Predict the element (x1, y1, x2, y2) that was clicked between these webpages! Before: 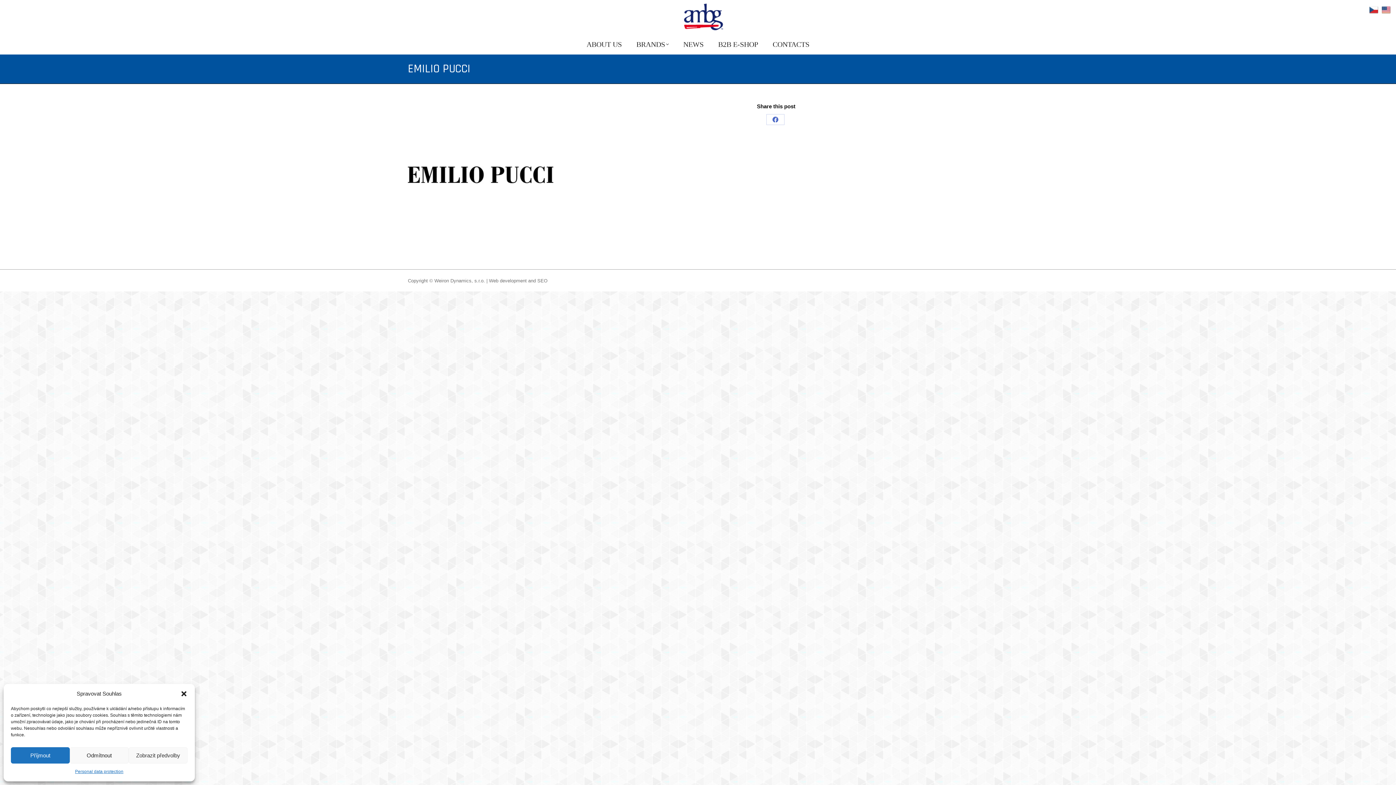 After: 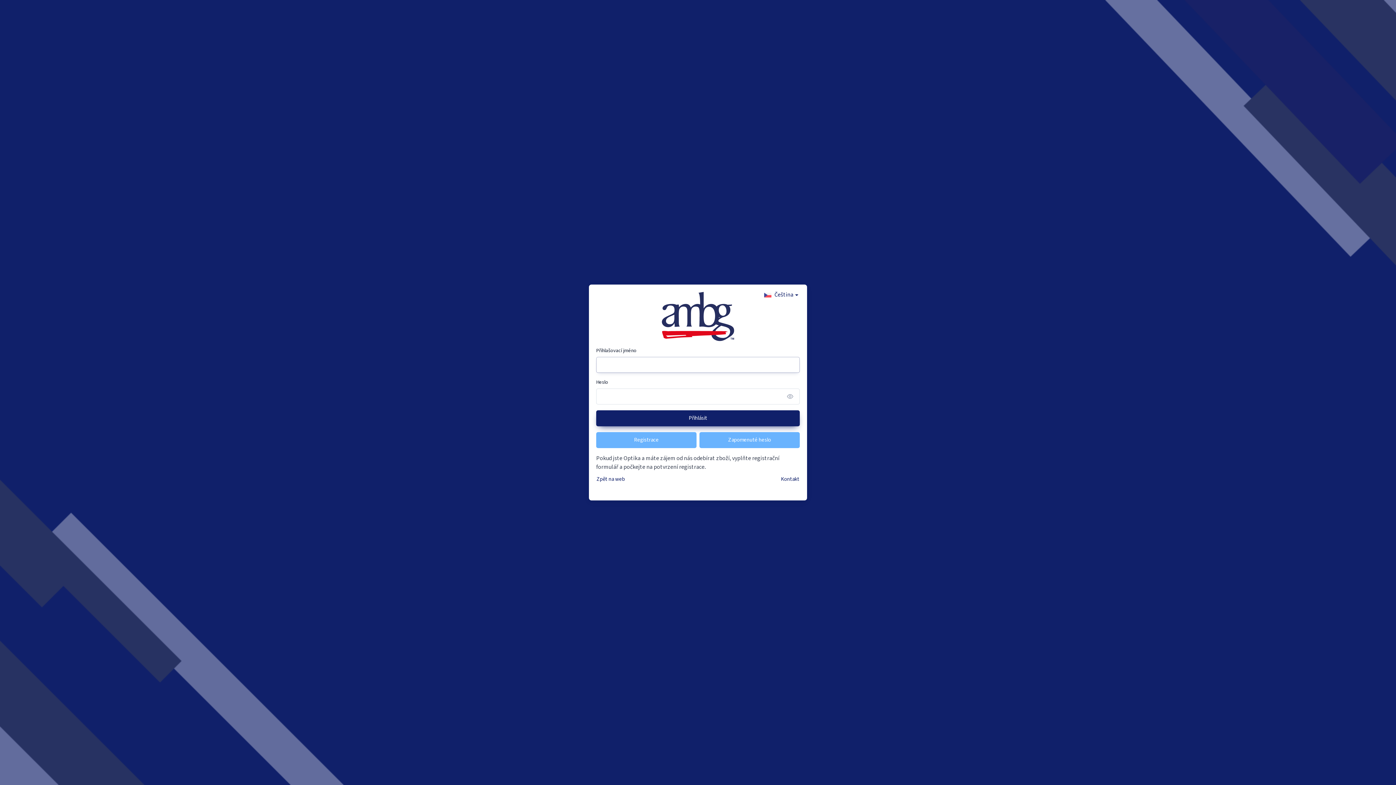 Action: bbox: (711, 40, 765, 48) label: B2B E-SHOP